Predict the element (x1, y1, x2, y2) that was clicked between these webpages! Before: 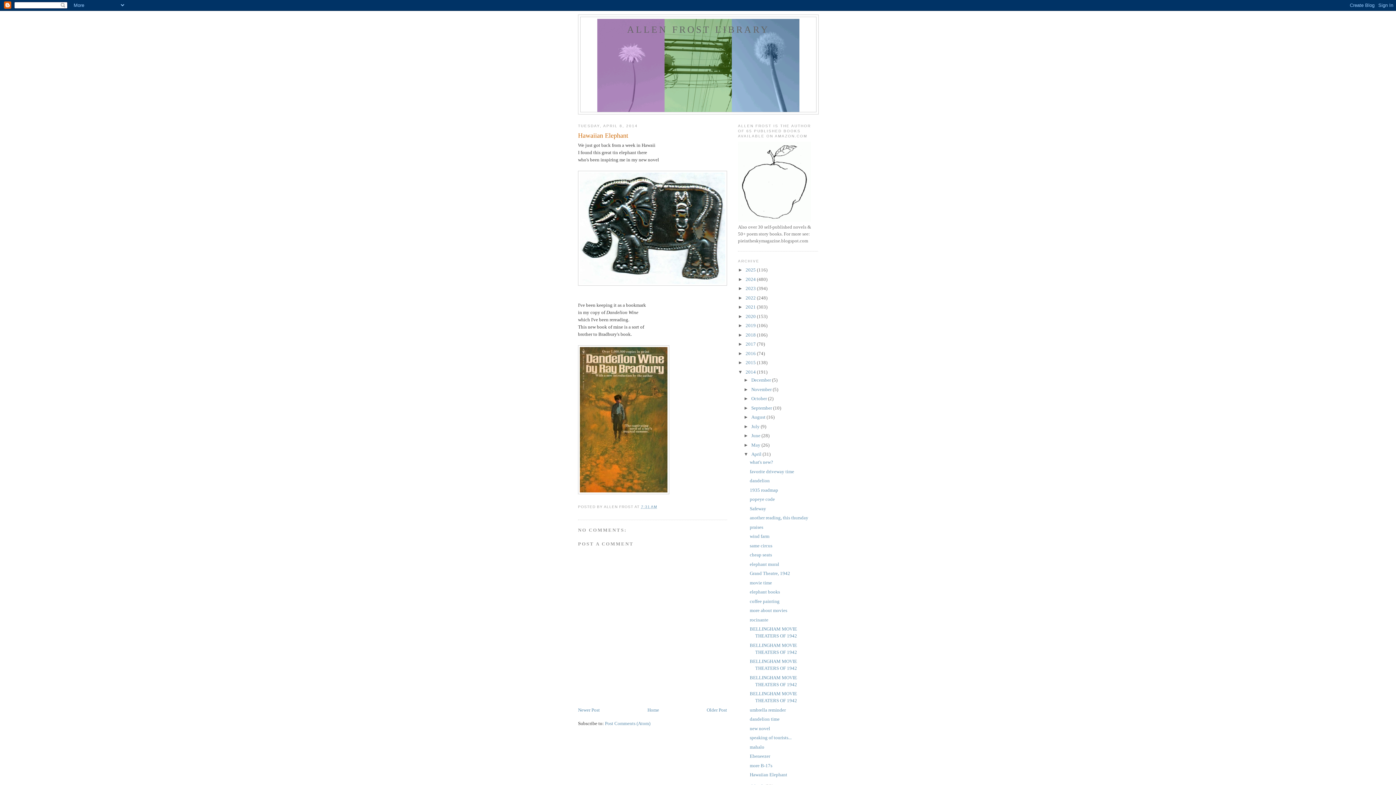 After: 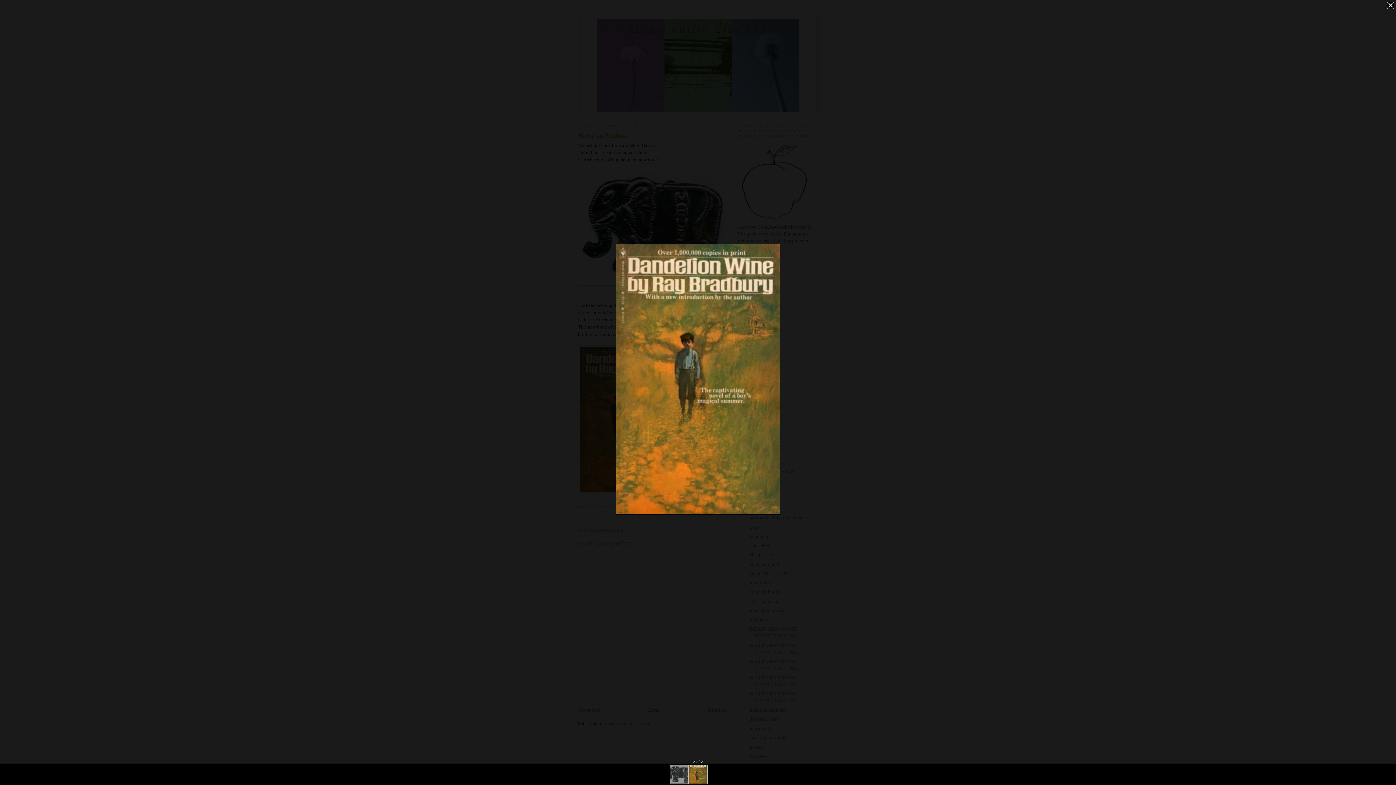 Action: bbox: (578, 345, 669, 496)